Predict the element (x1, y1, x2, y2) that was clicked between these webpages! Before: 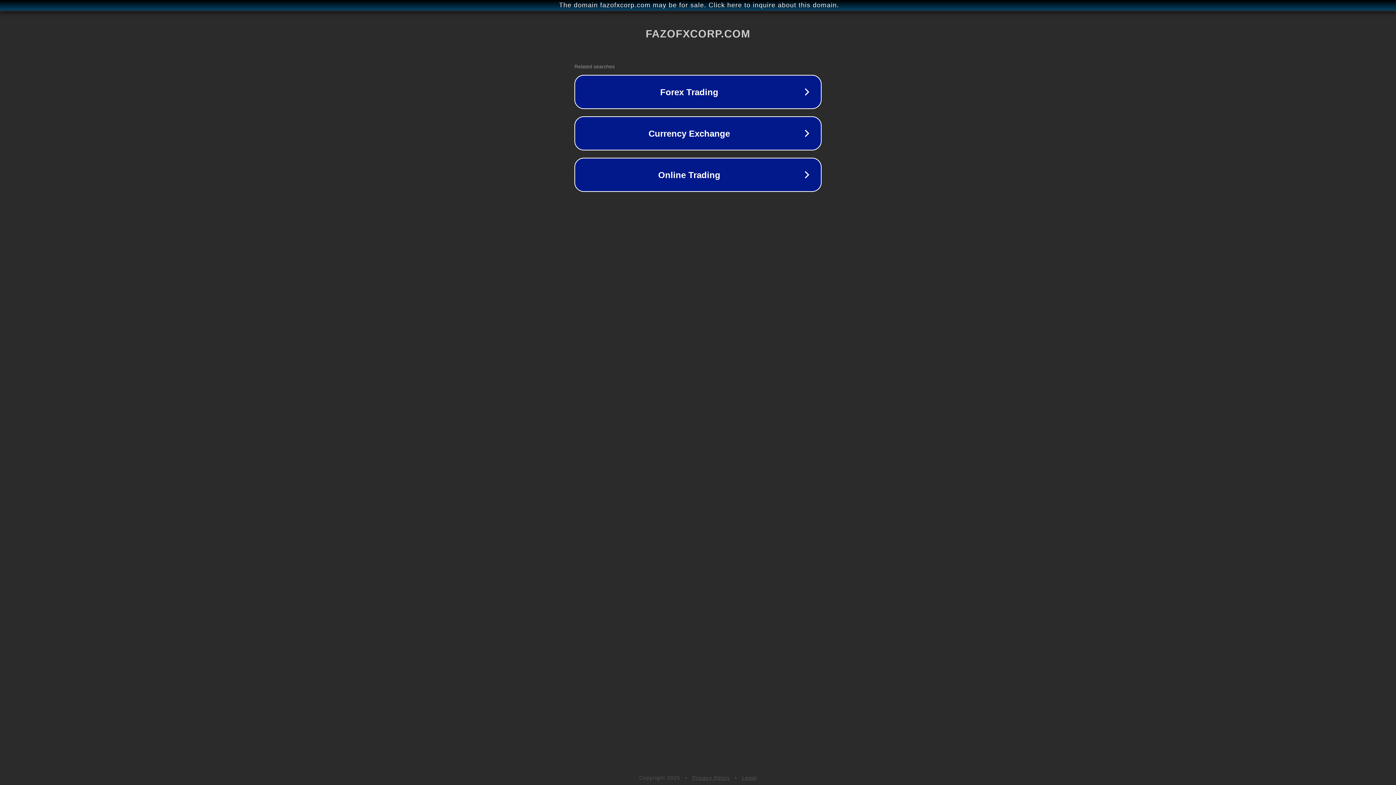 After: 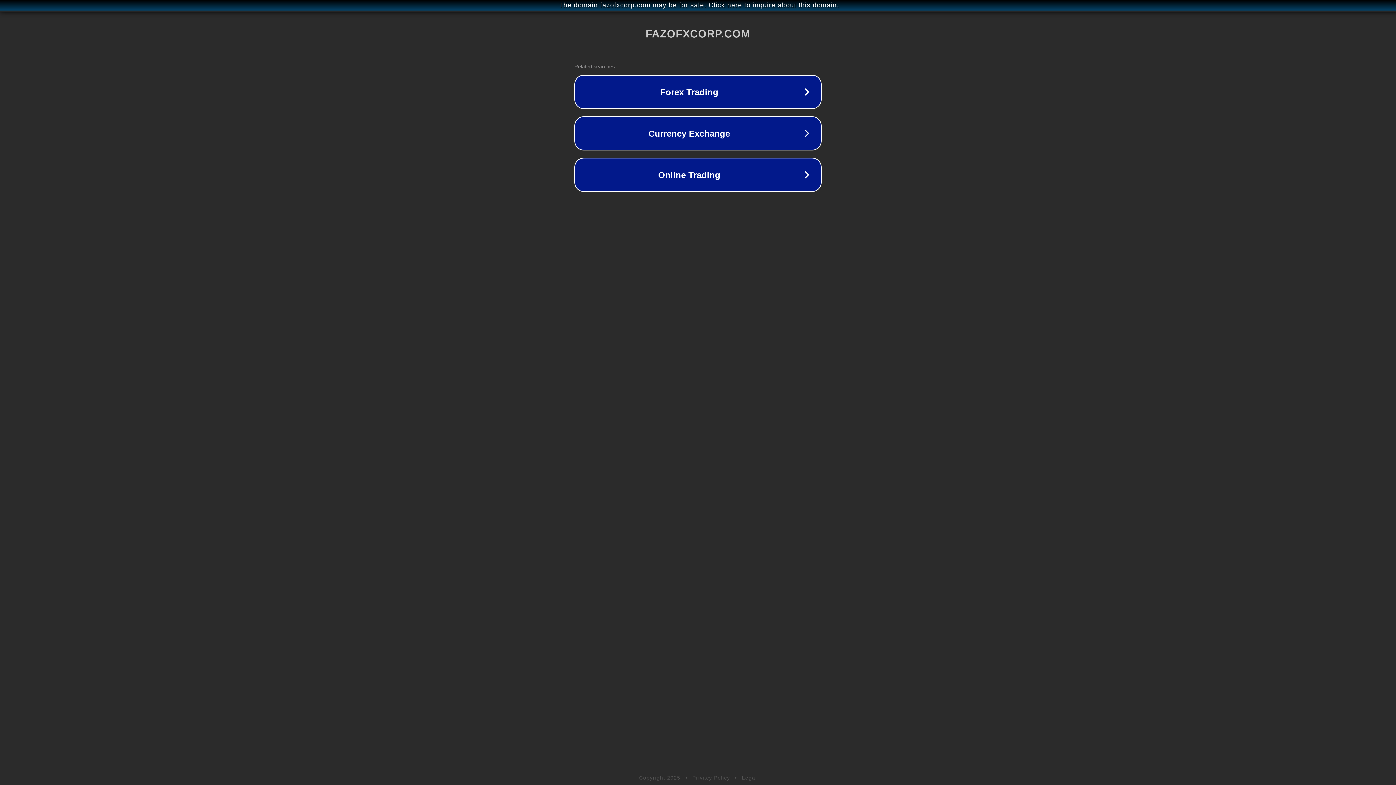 Action: bbox: (742, 775, 757, 781) label: Legal